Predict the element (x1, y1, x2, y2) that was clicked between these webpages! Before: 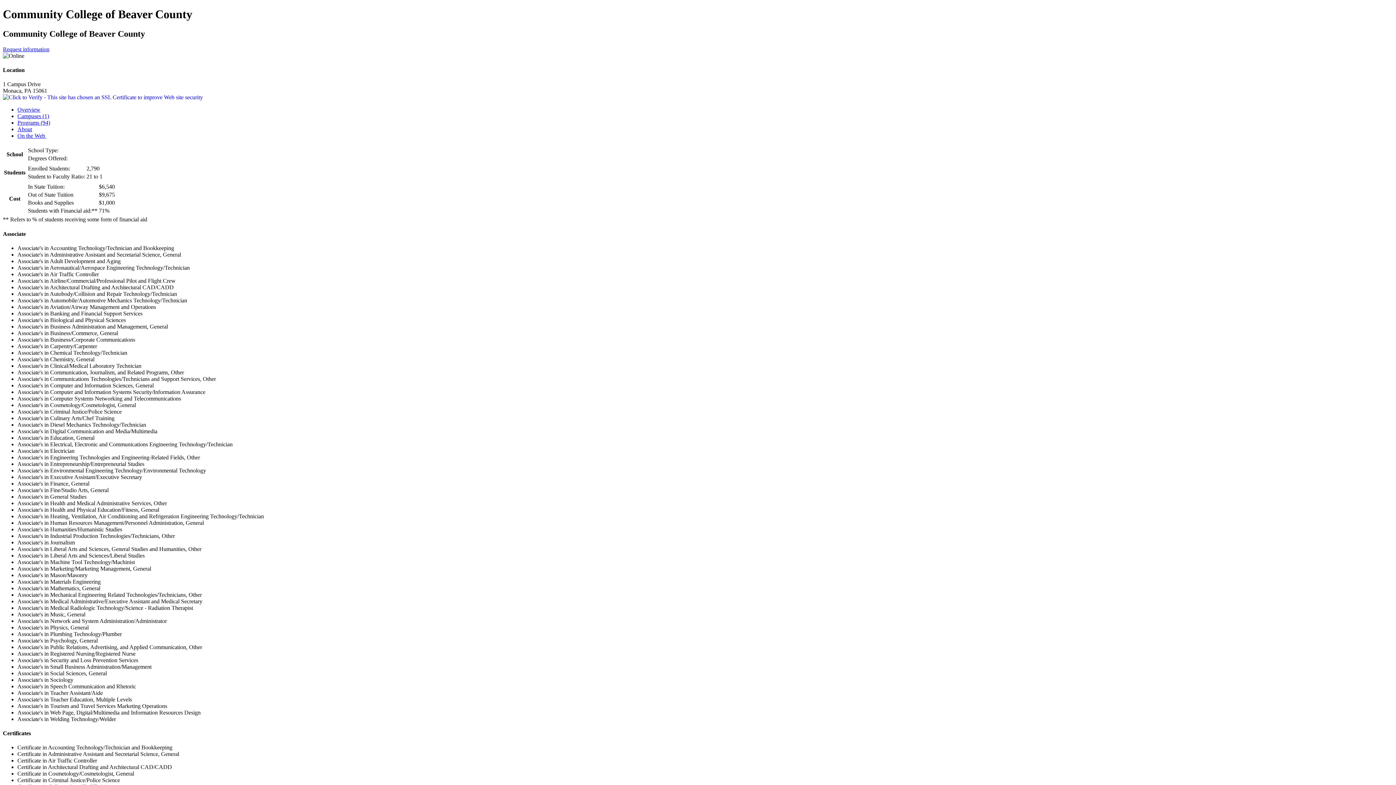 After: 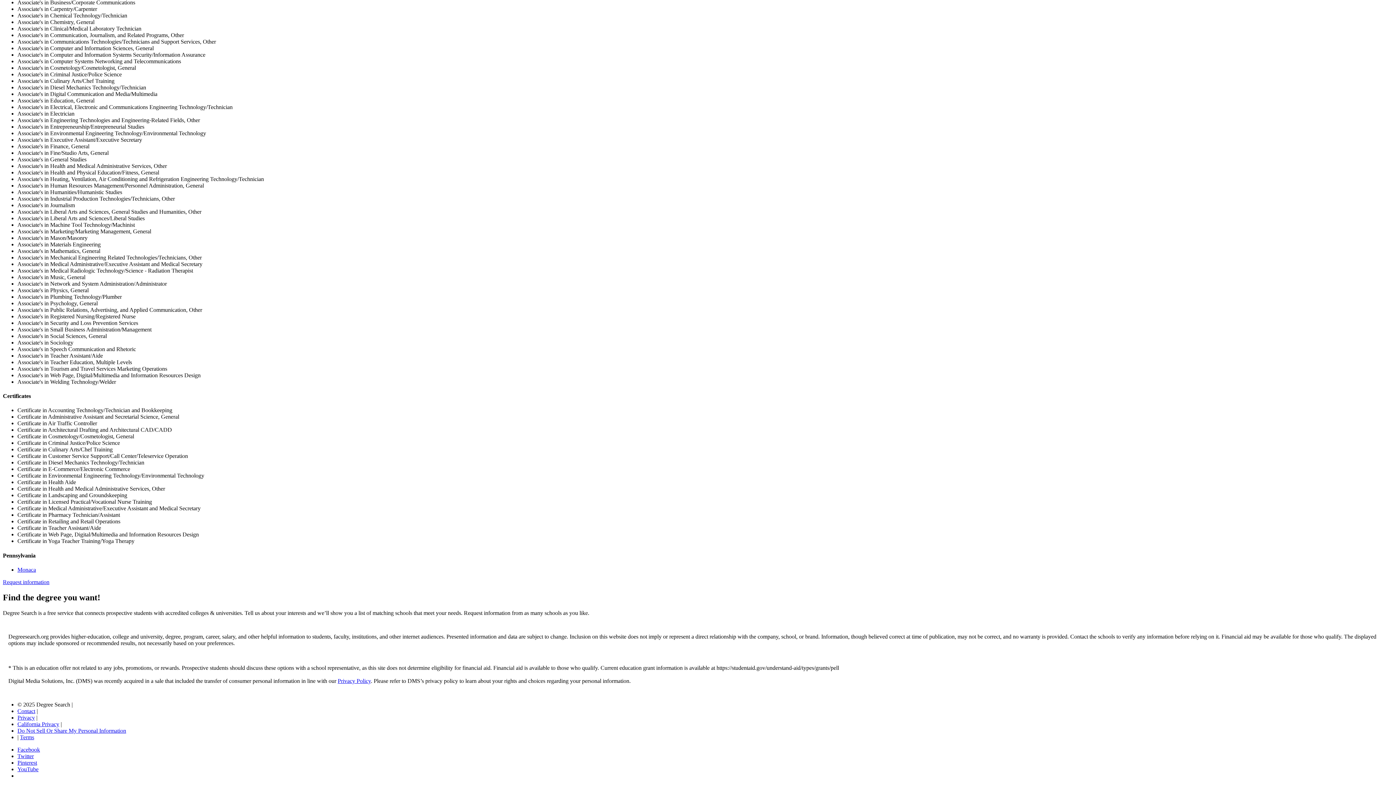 Action: bbox: (17, 113, 49, 119) label: Campuses (1)